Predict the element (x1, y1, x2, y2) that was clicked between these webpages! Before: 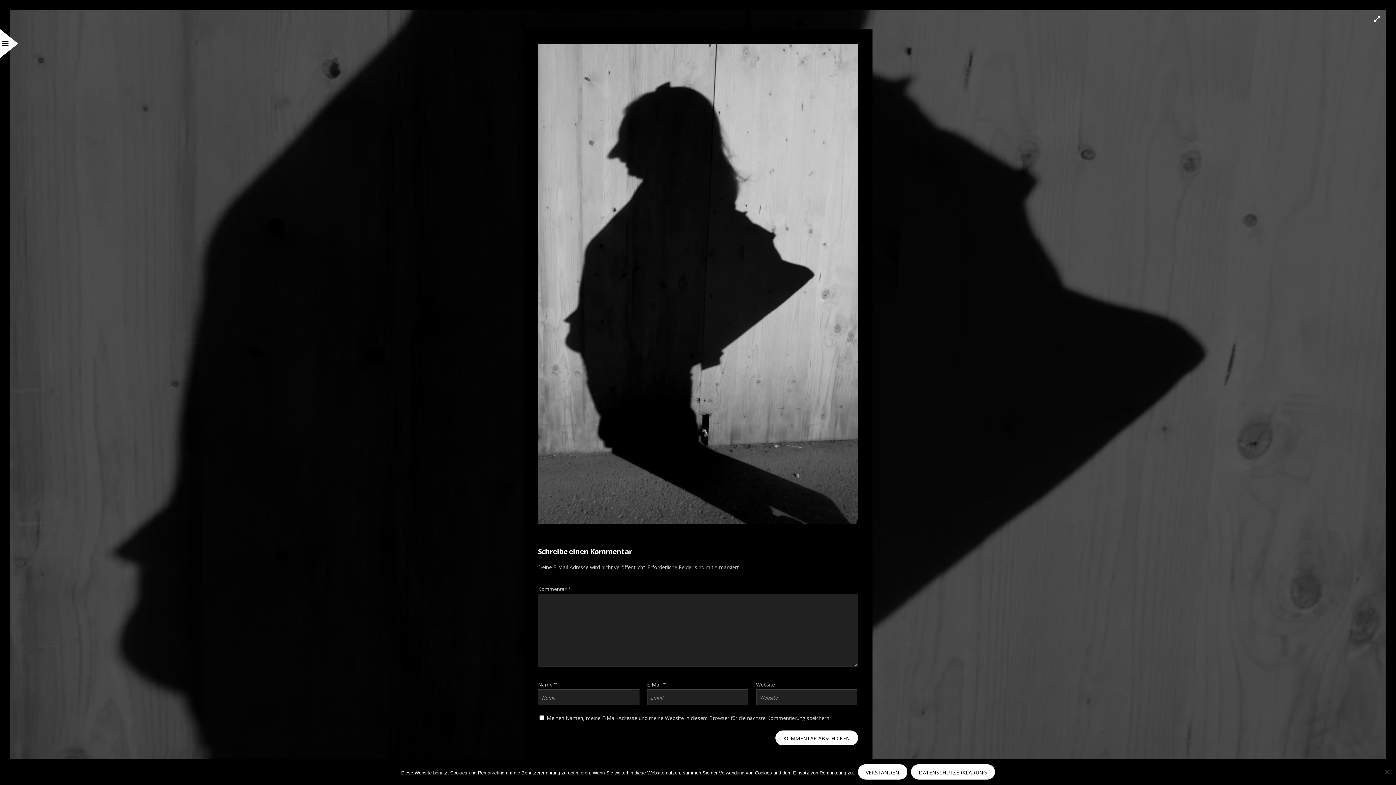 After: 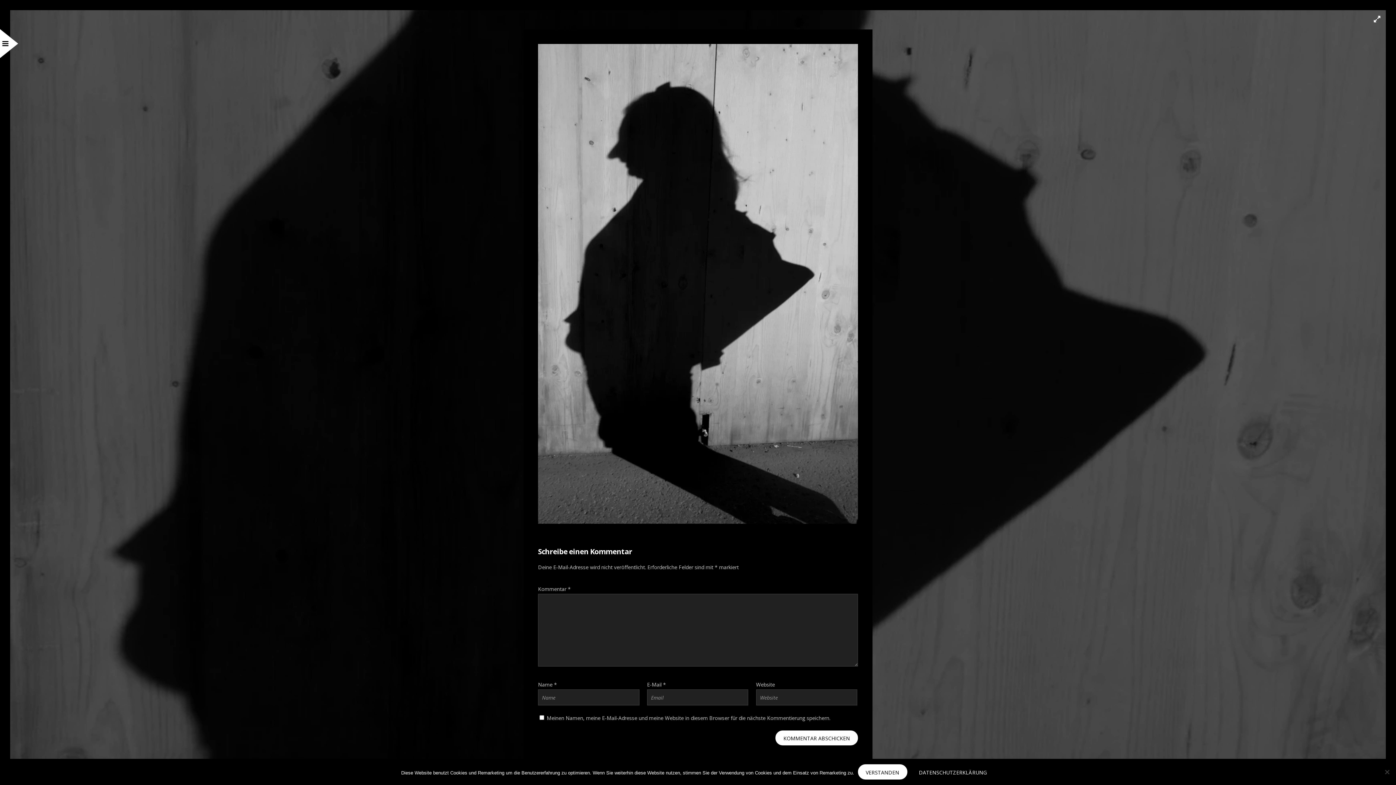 Action: bbox: (911, 764, 995, 780) label: Datenschutzerklärung